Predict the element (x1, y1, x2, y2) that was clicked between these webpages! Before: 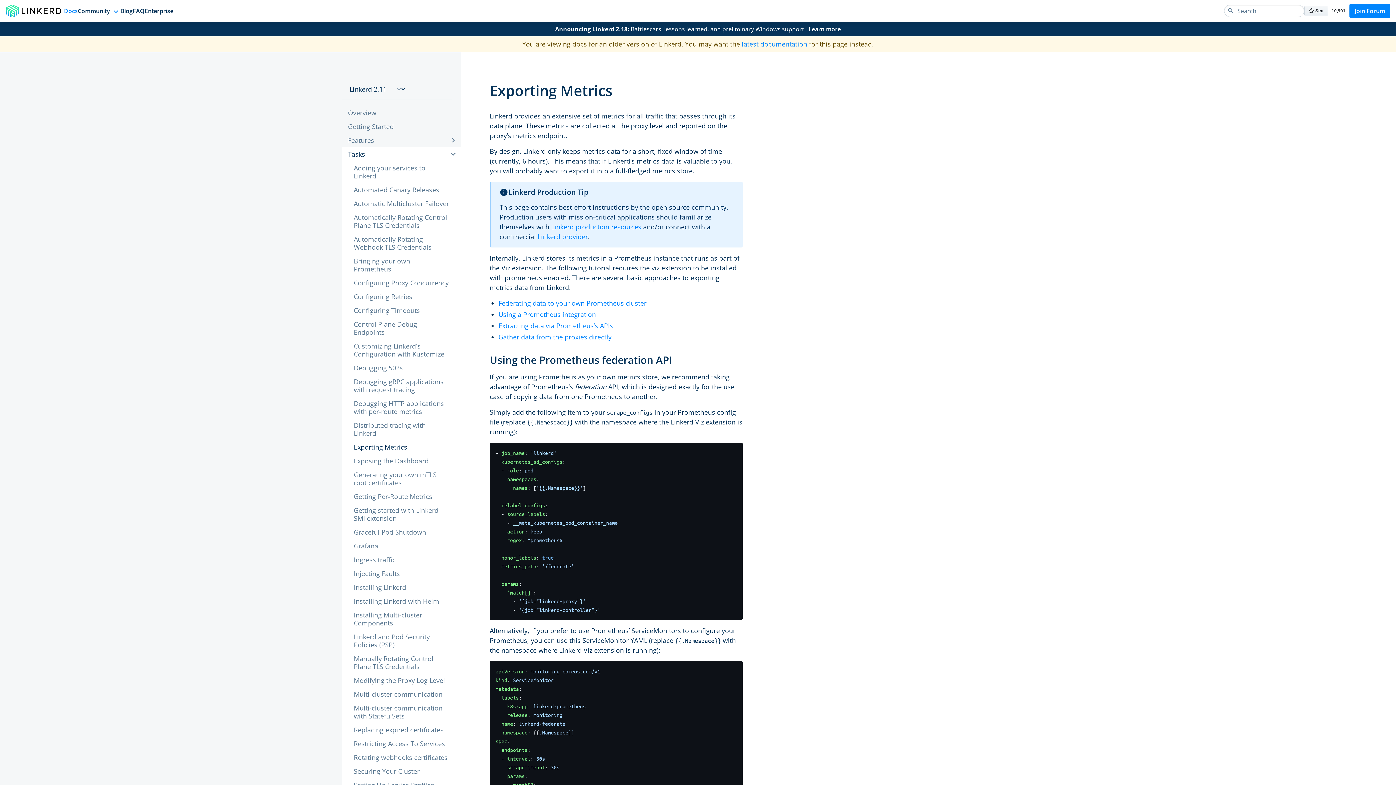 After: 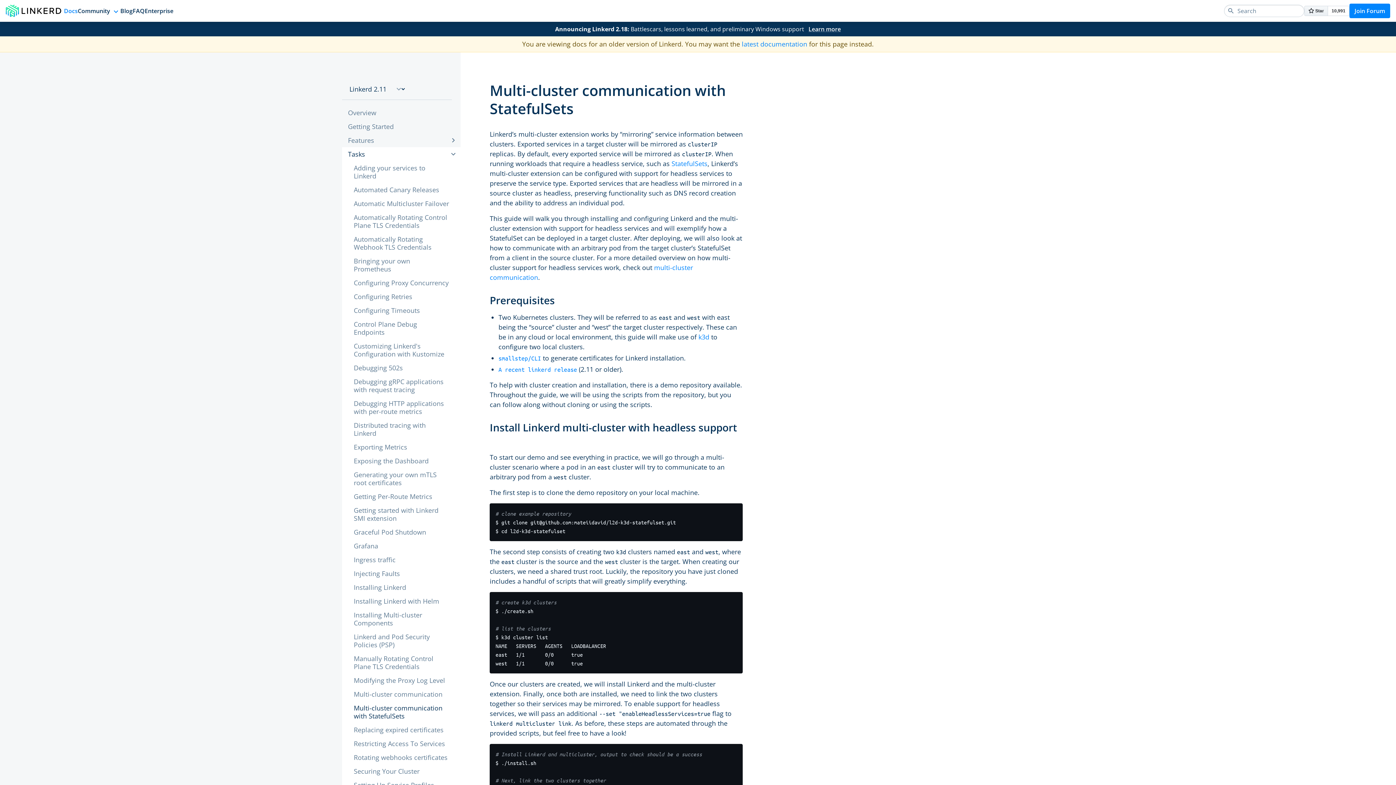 Action: bbox: (348, 701, 449, 723) label: Multi-cluster communication with StatefulSets